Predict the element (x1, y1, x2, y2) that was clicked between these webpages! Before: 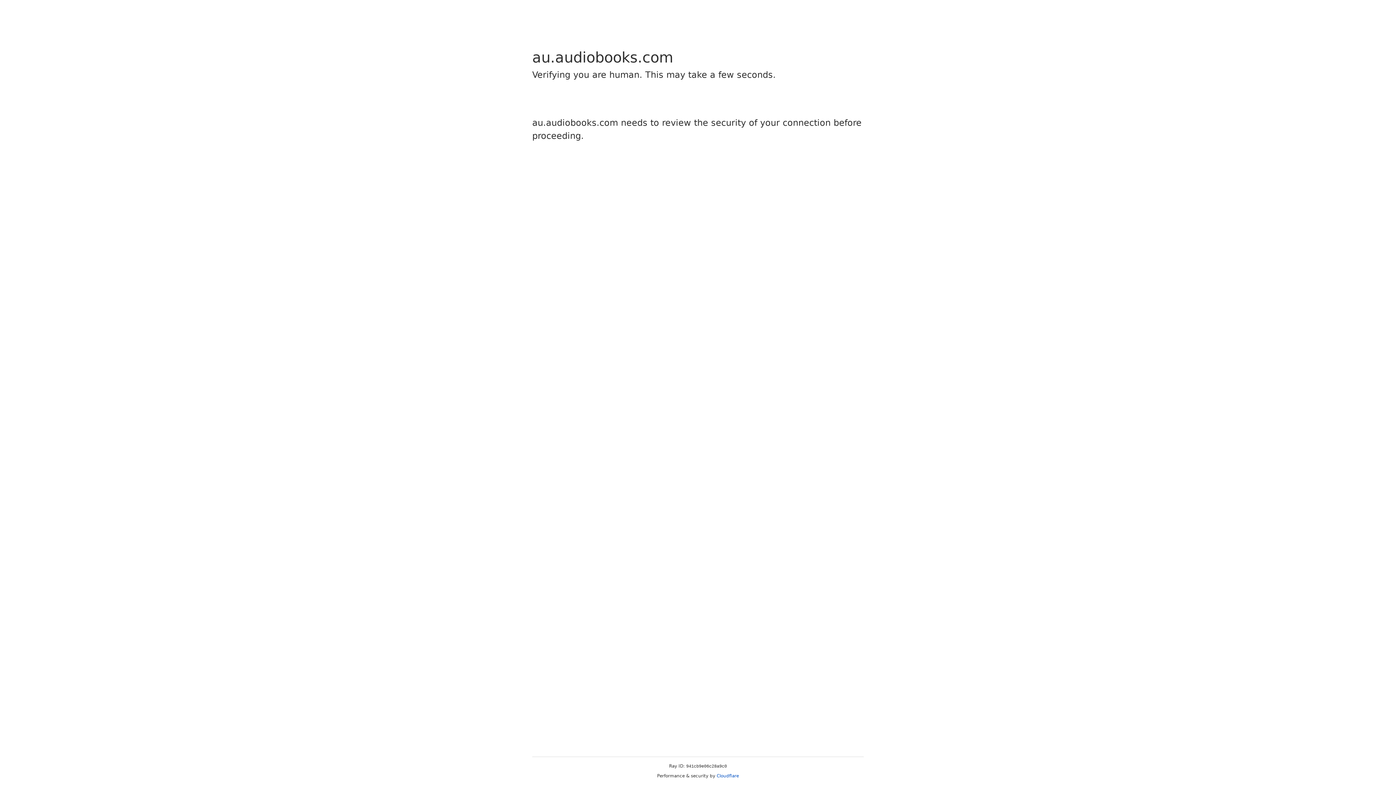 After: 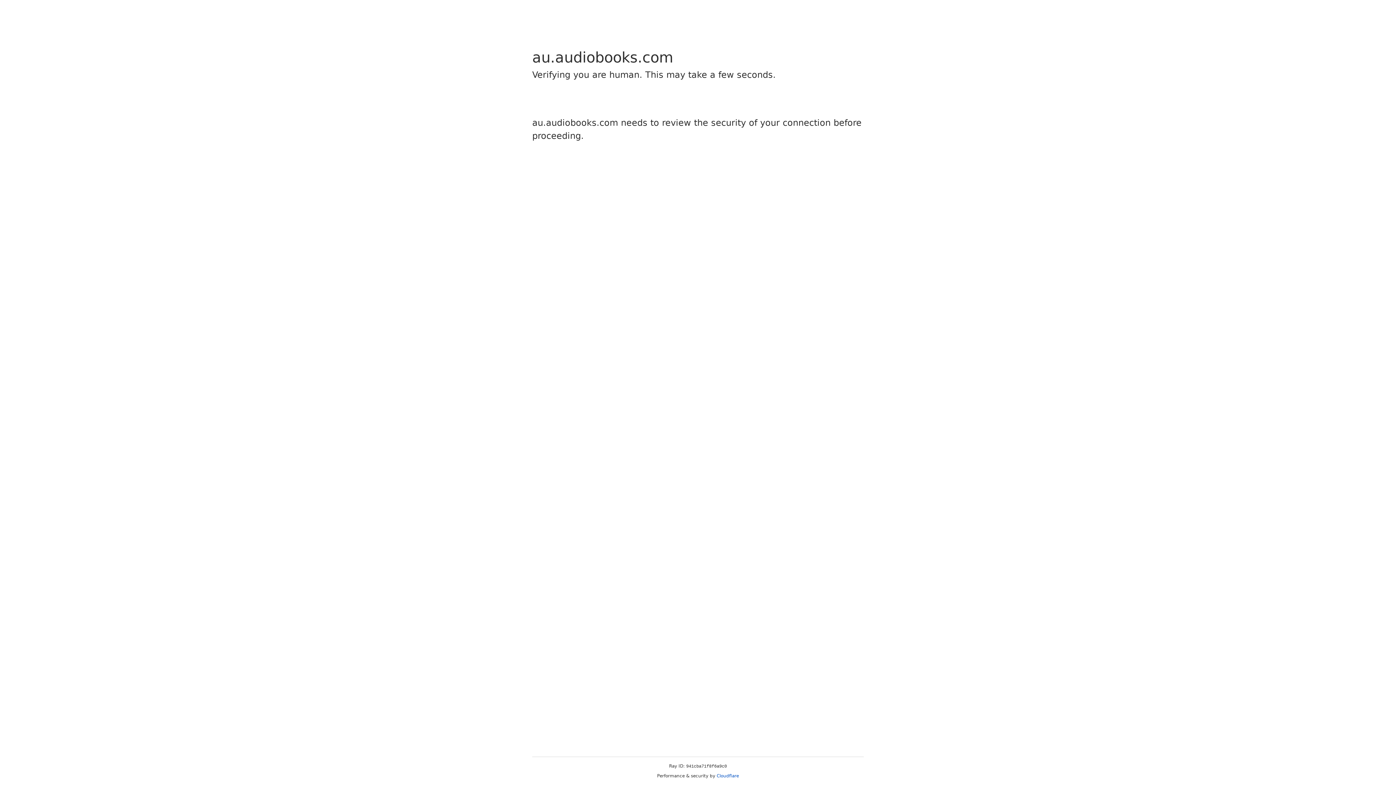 Action: label: Cloudflare bbox: (716, 773, 739, 778)